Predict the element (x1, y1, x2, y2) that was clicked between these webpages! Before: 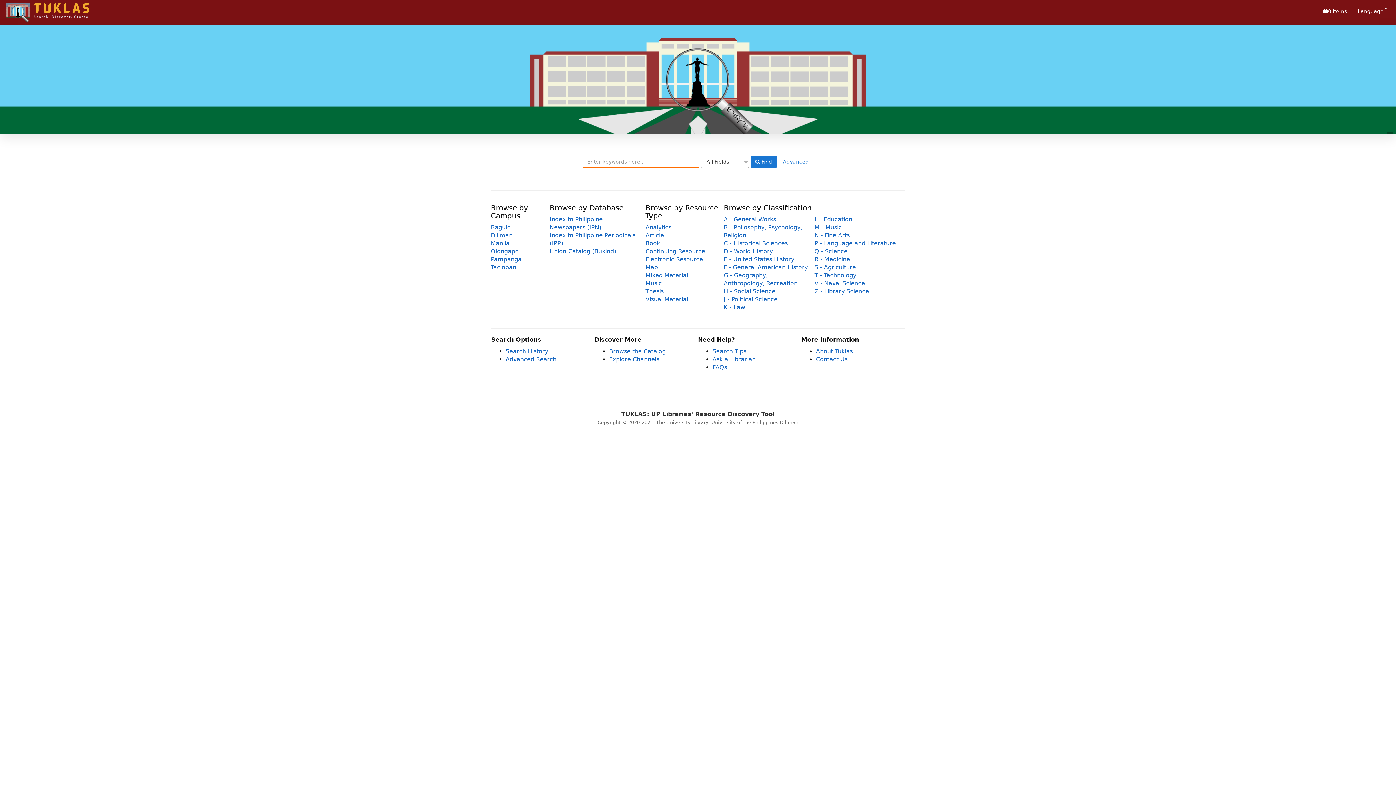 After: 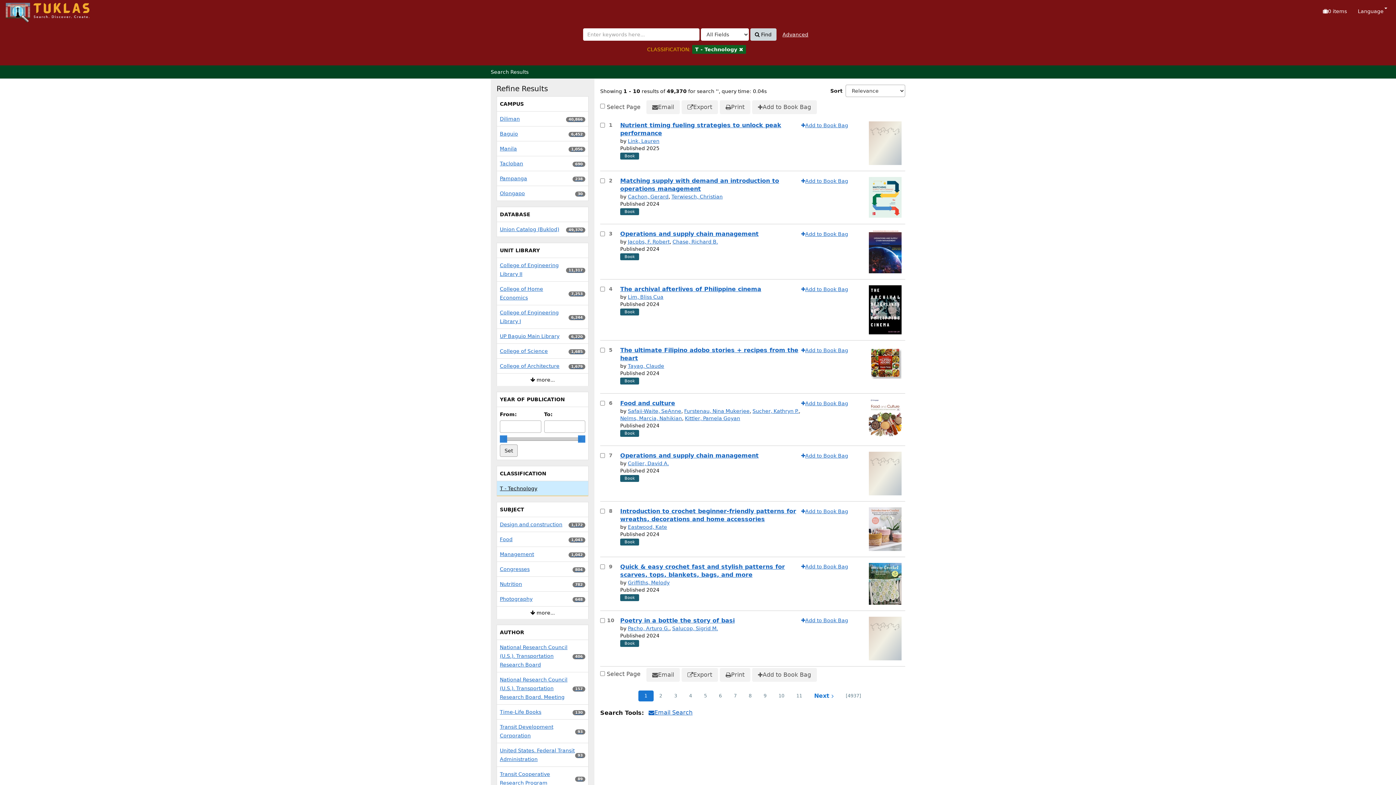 Action: bbox: (814, 272, 856, 278) label: T - Technology